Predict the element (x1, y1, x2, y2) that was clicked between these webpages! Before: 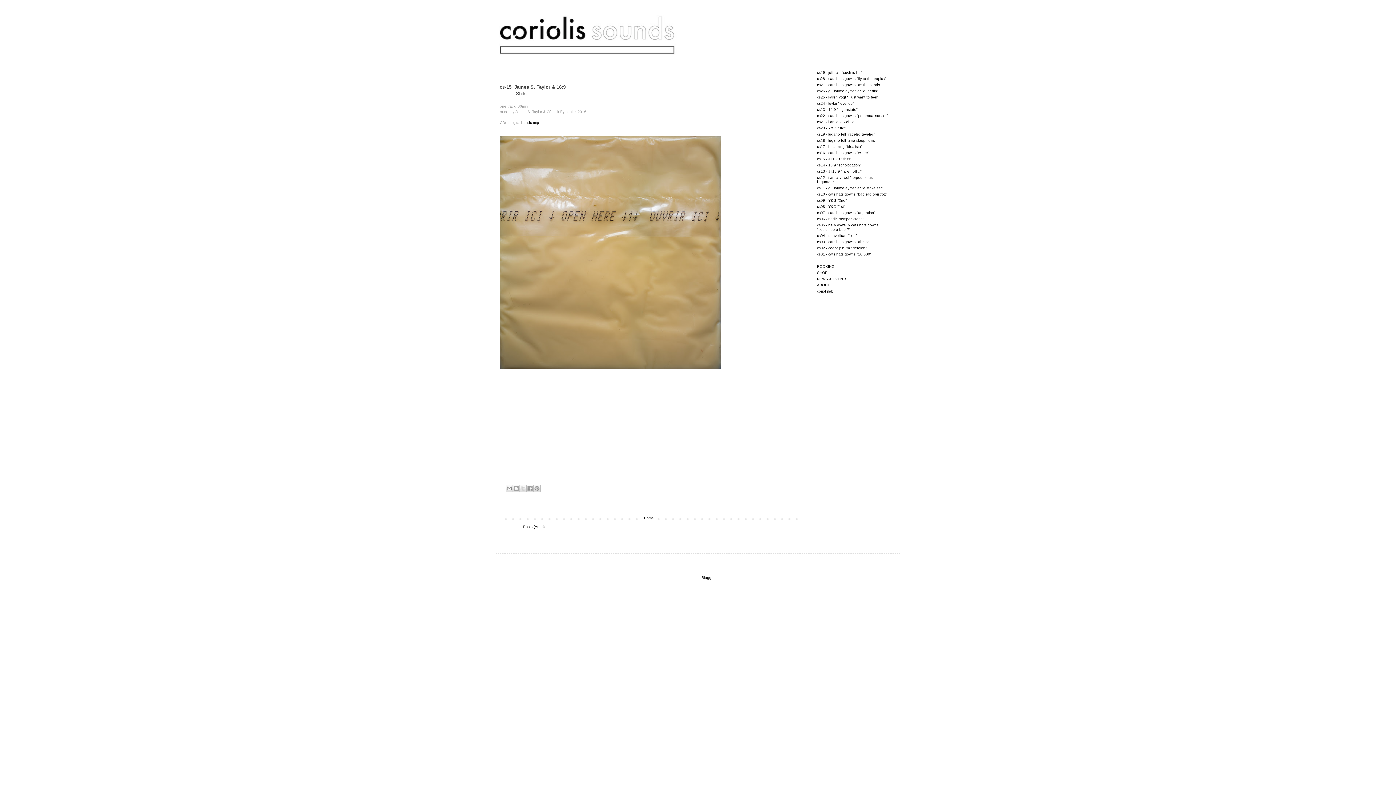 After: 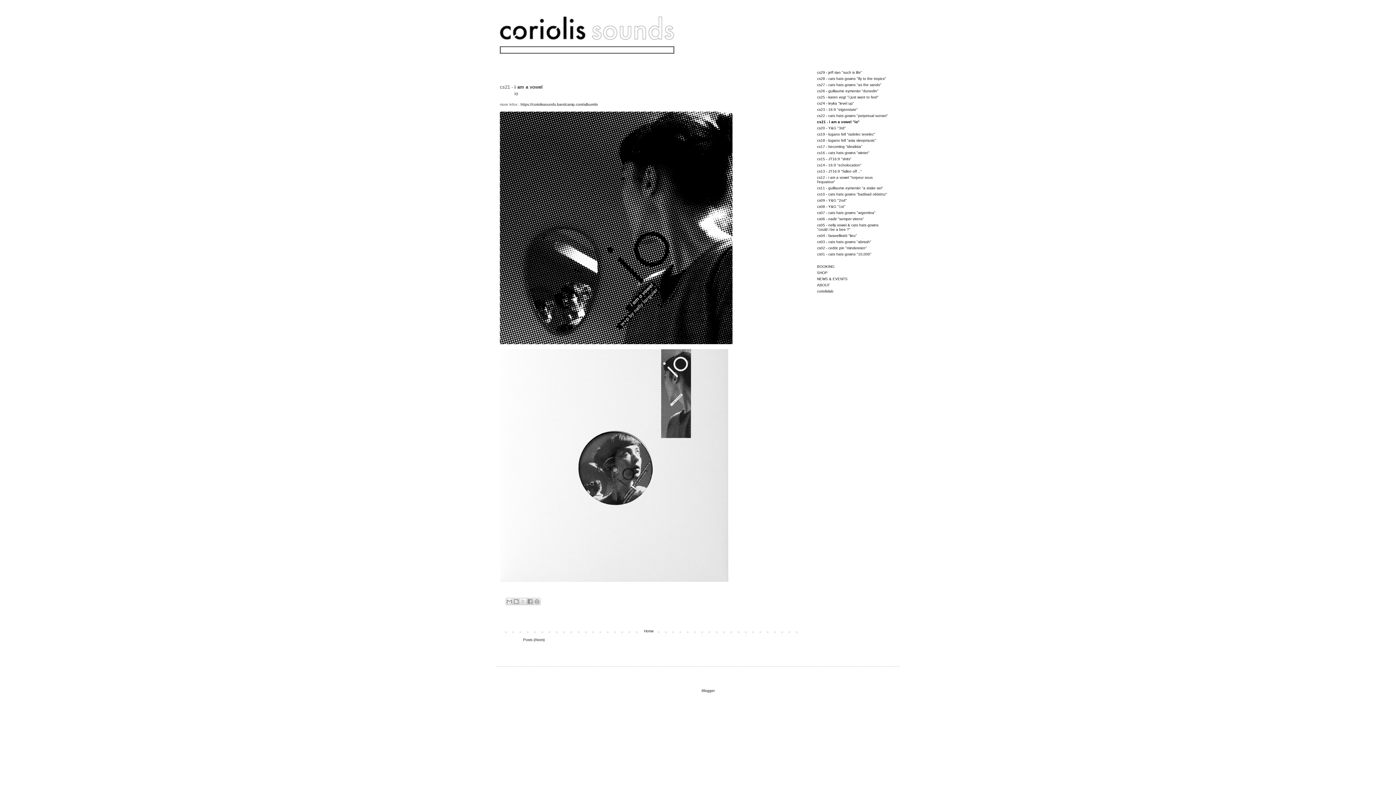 Action: label: cs21 - i am a vowel "io" bbox: (817, 119, 856, 123)